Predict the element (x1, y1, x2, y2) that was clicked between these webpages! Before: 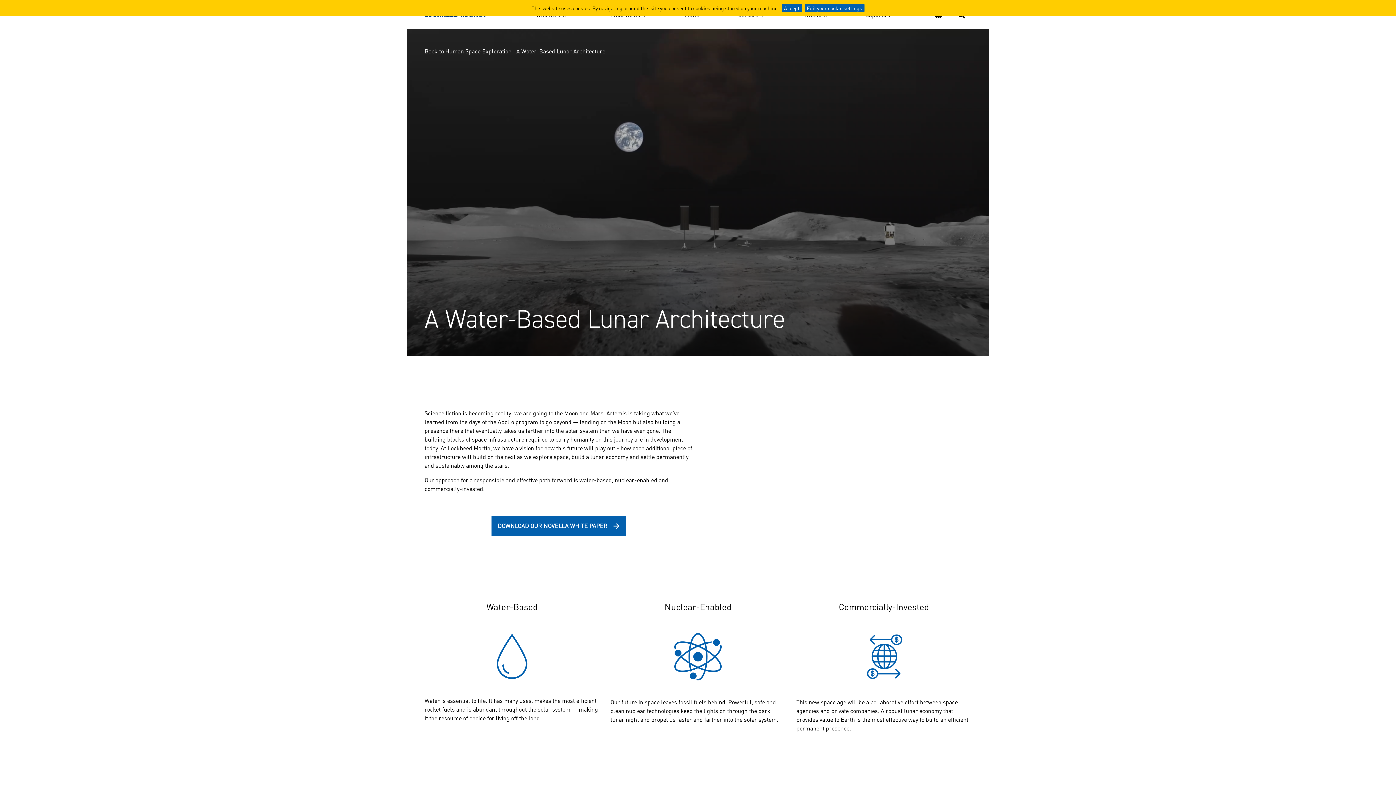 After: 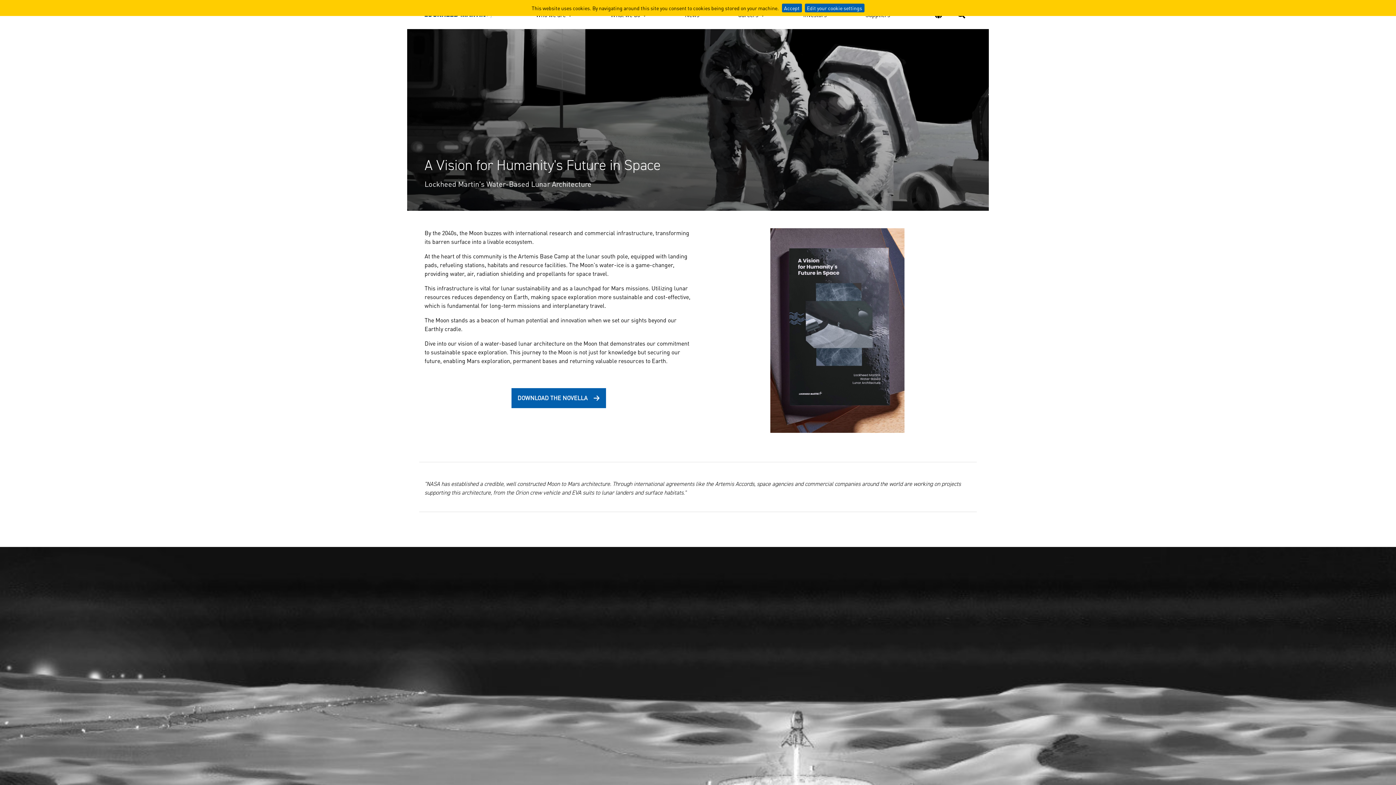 Action: label: DOWNLOAD OUR NOVELLA WHITE PAPER bbox: (491, 516, 625, 536)